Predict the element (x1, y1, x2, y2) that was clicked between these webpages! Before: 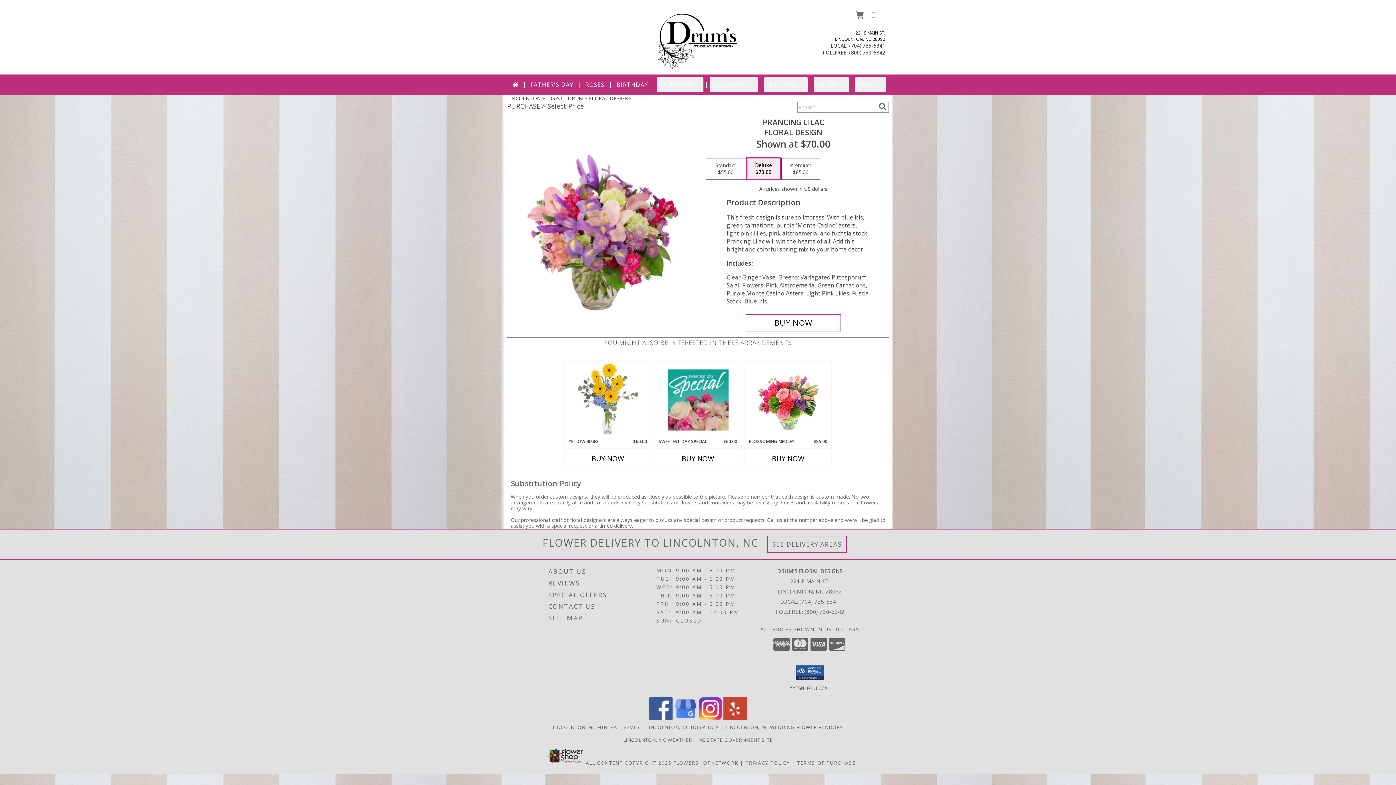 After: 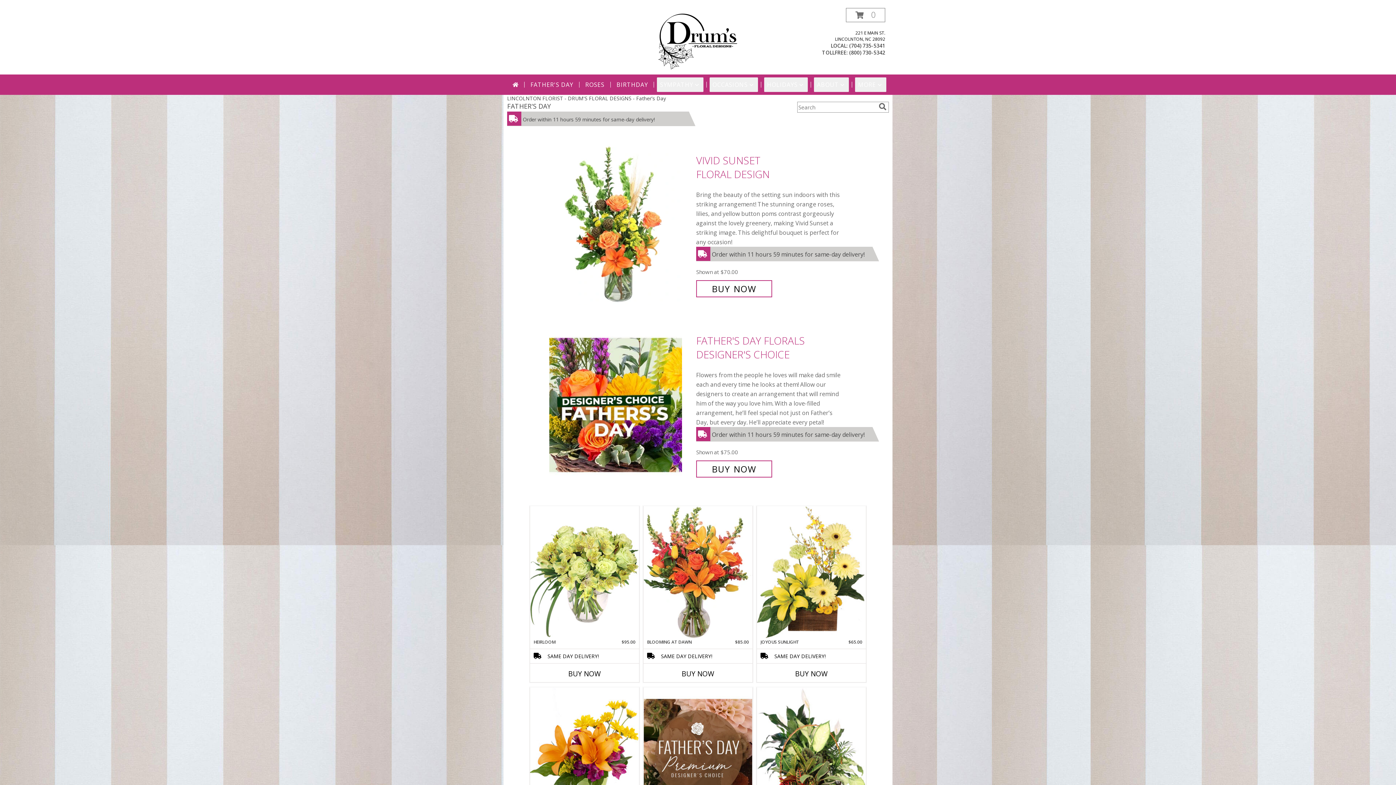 Action: label: FATHER'S DAY bbox: (527, 77, 576, 92)